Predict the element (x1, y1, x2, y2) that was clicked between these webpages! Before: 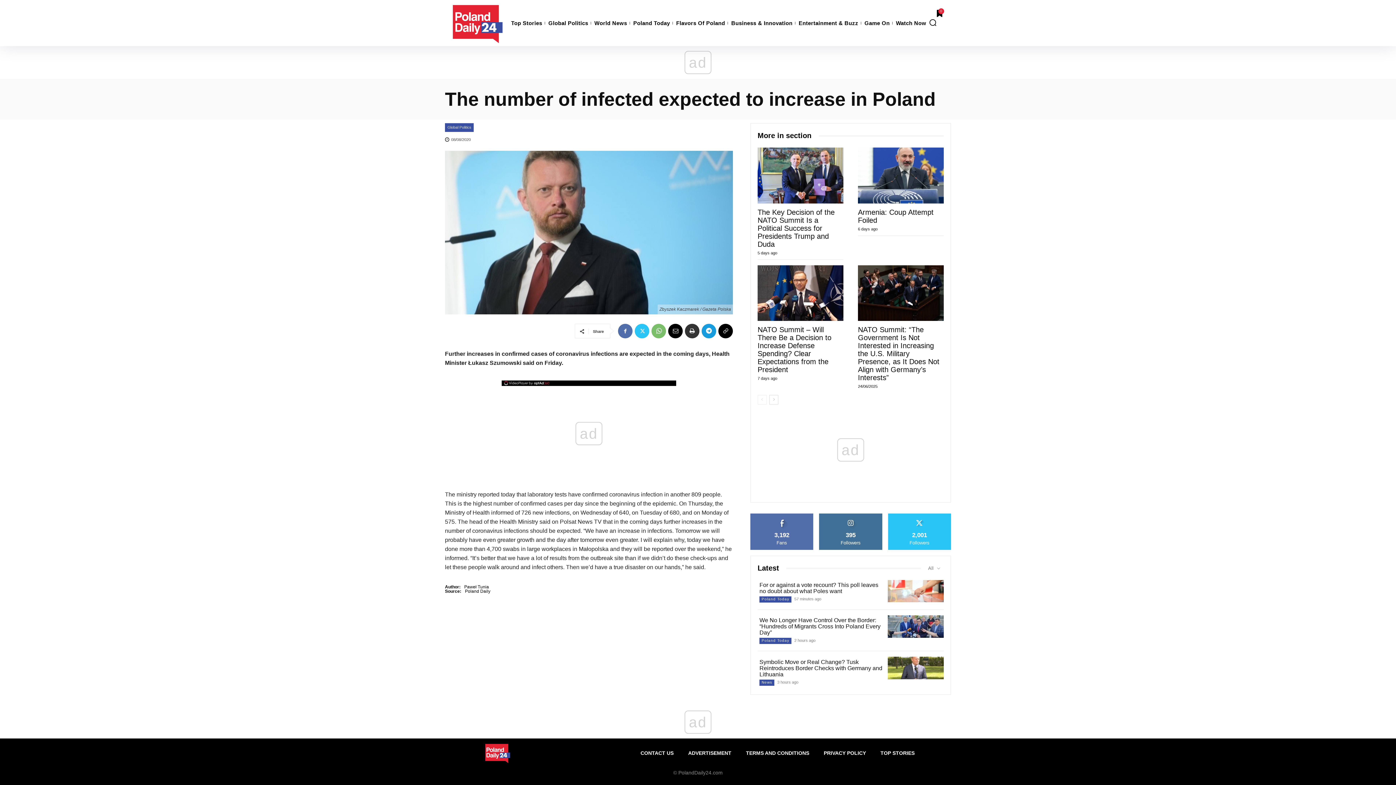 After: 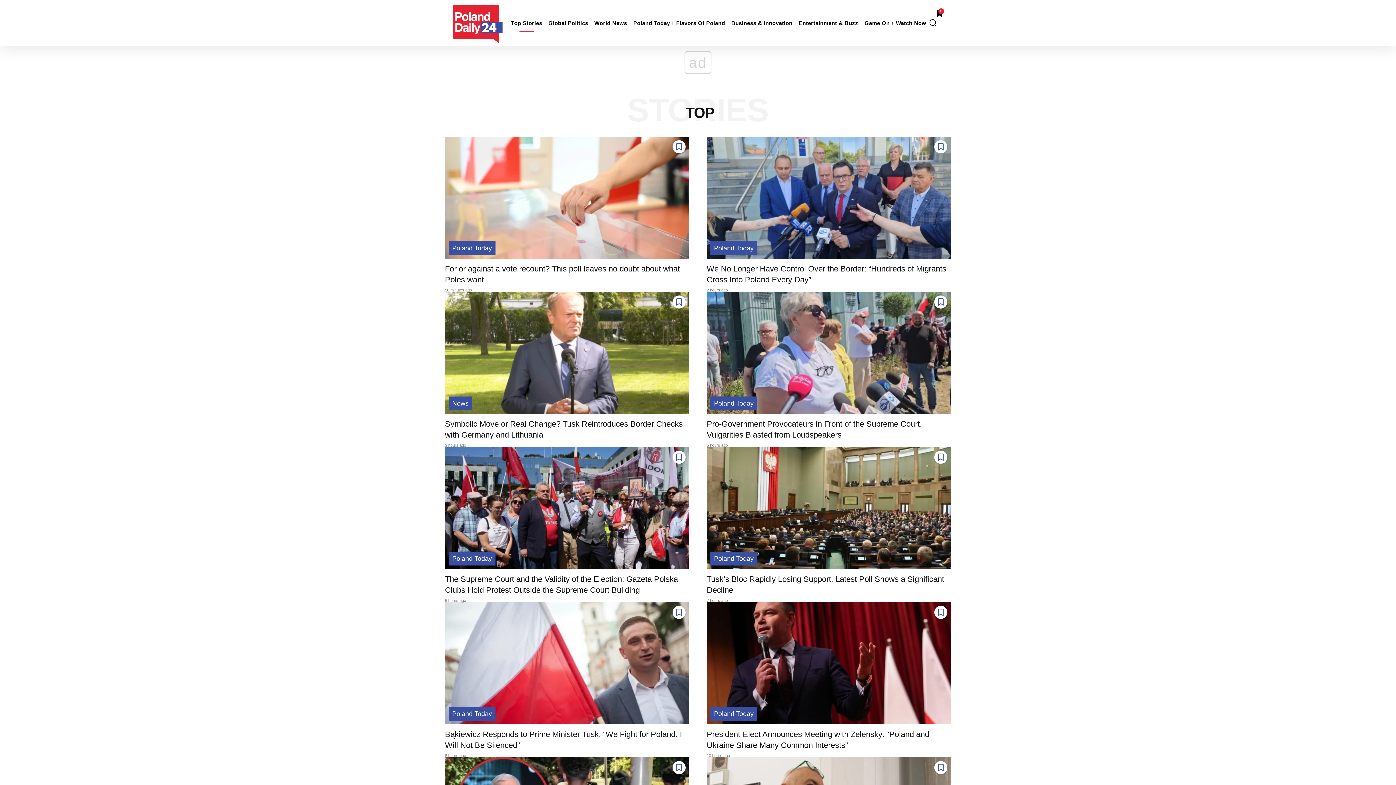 Action: bbox: (880, 738, 914, 767) label: TOP STORIES